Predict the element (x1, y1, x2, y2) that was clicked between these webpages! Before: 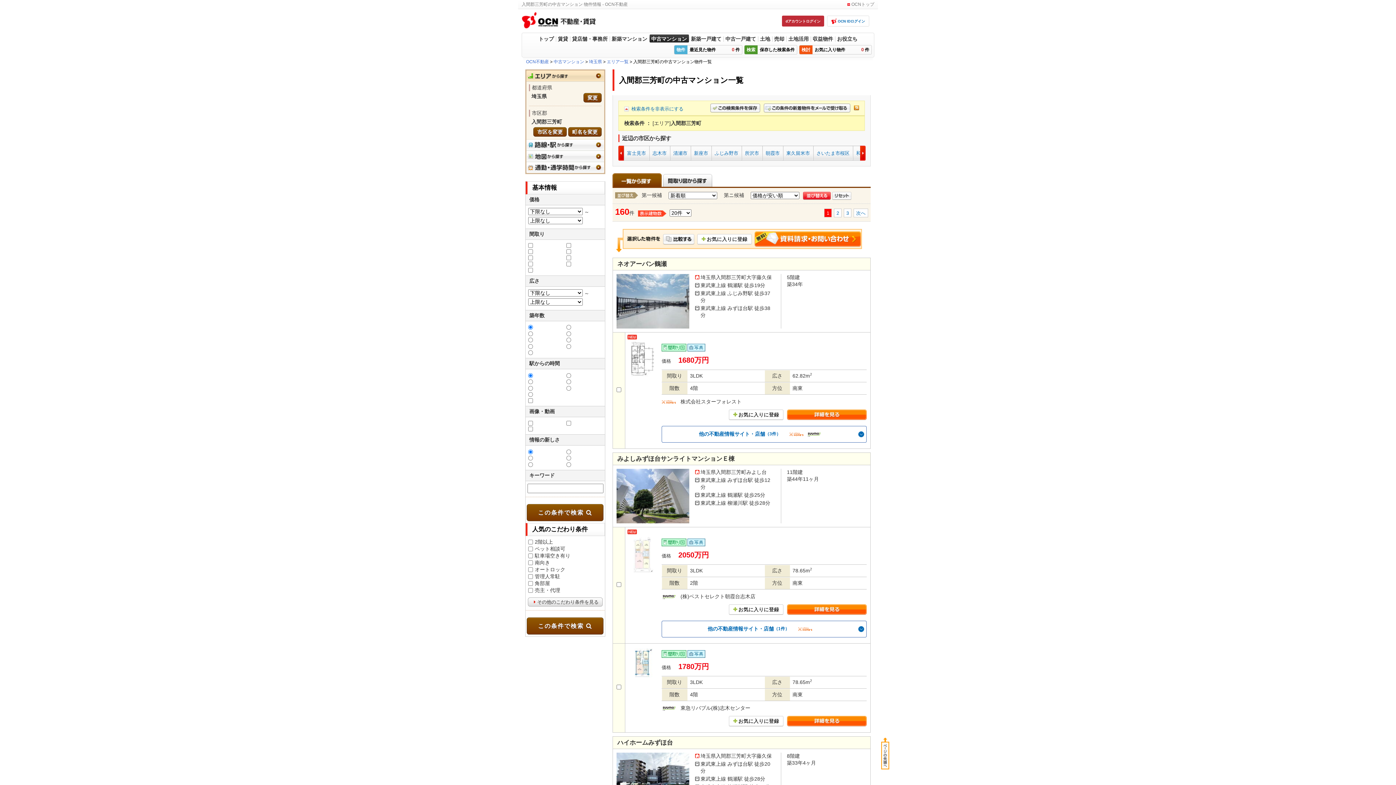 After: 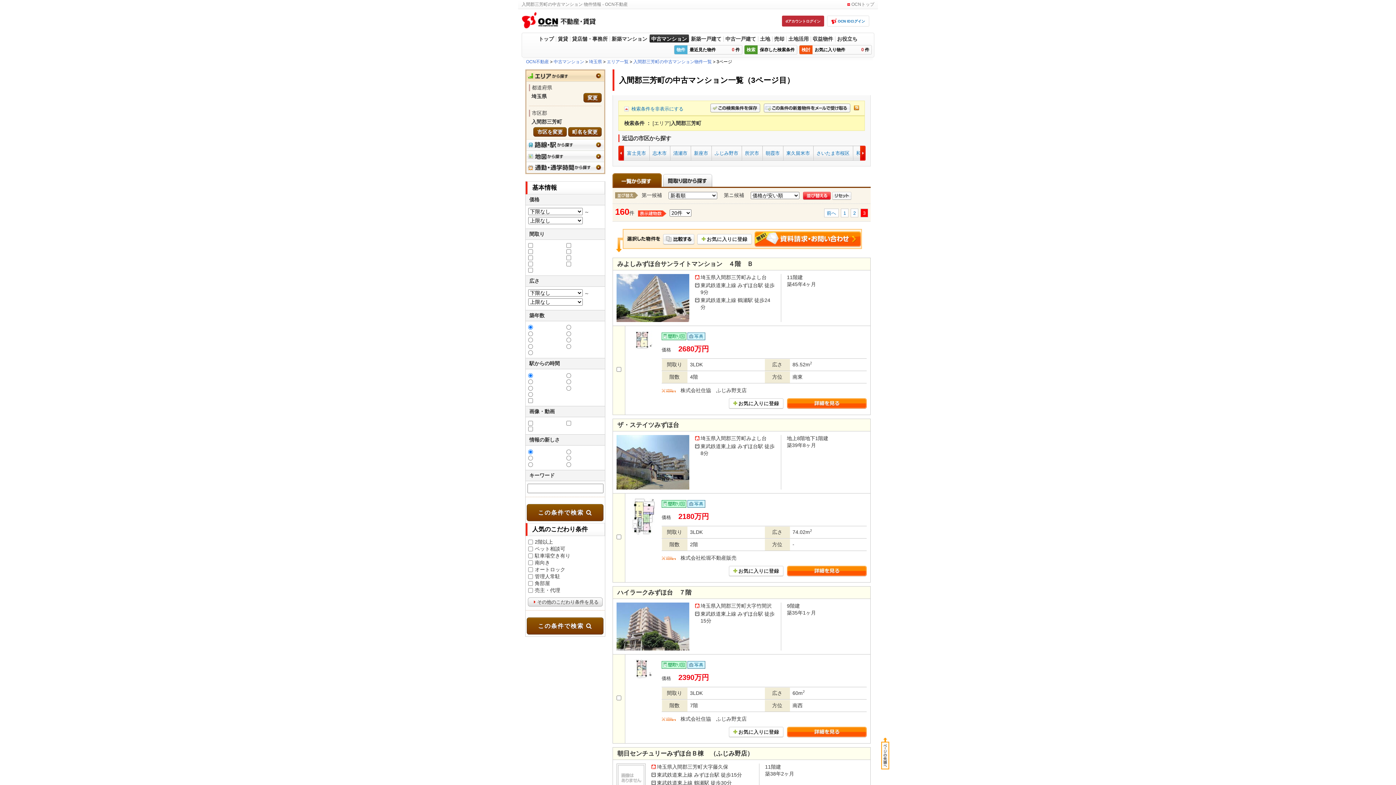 Action: bbox: (844, 208, 851, 217) label: 3